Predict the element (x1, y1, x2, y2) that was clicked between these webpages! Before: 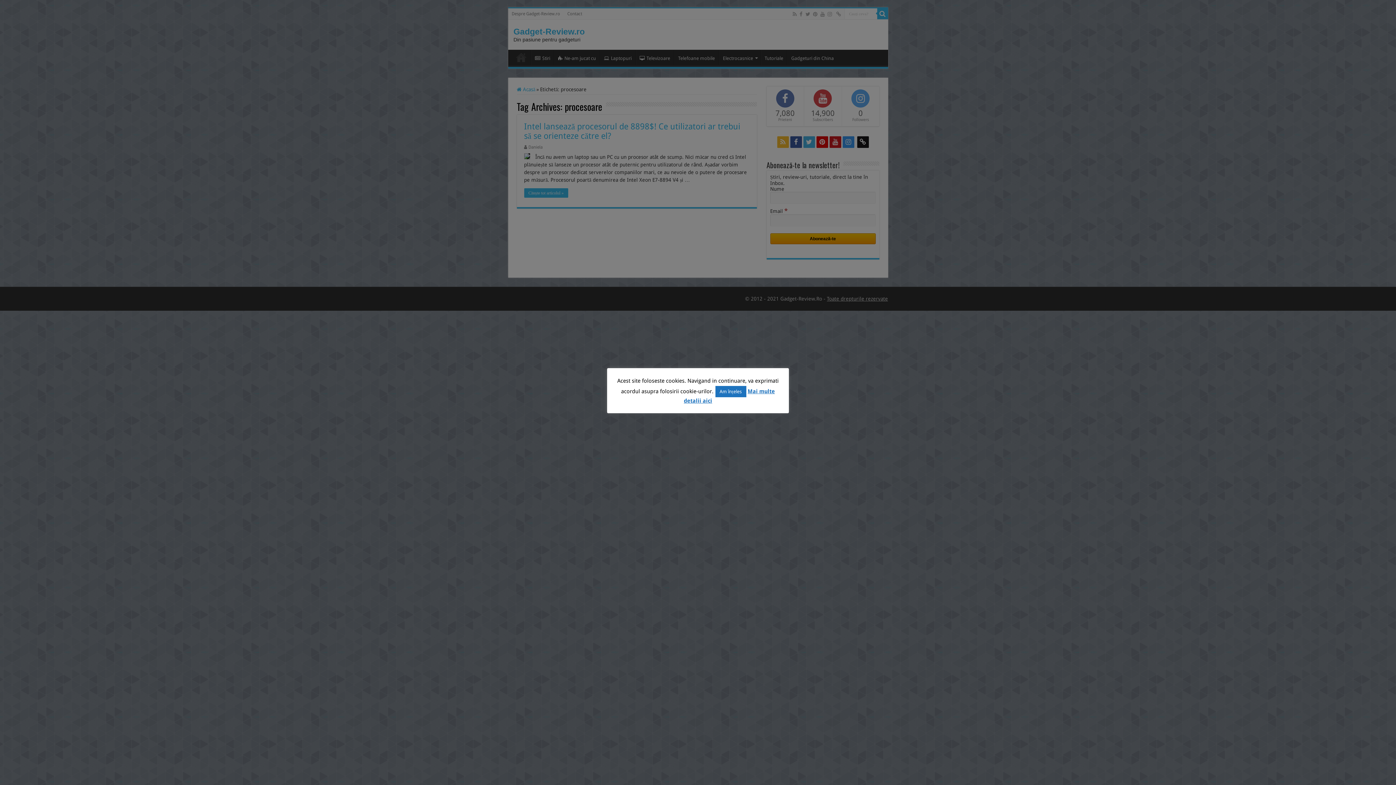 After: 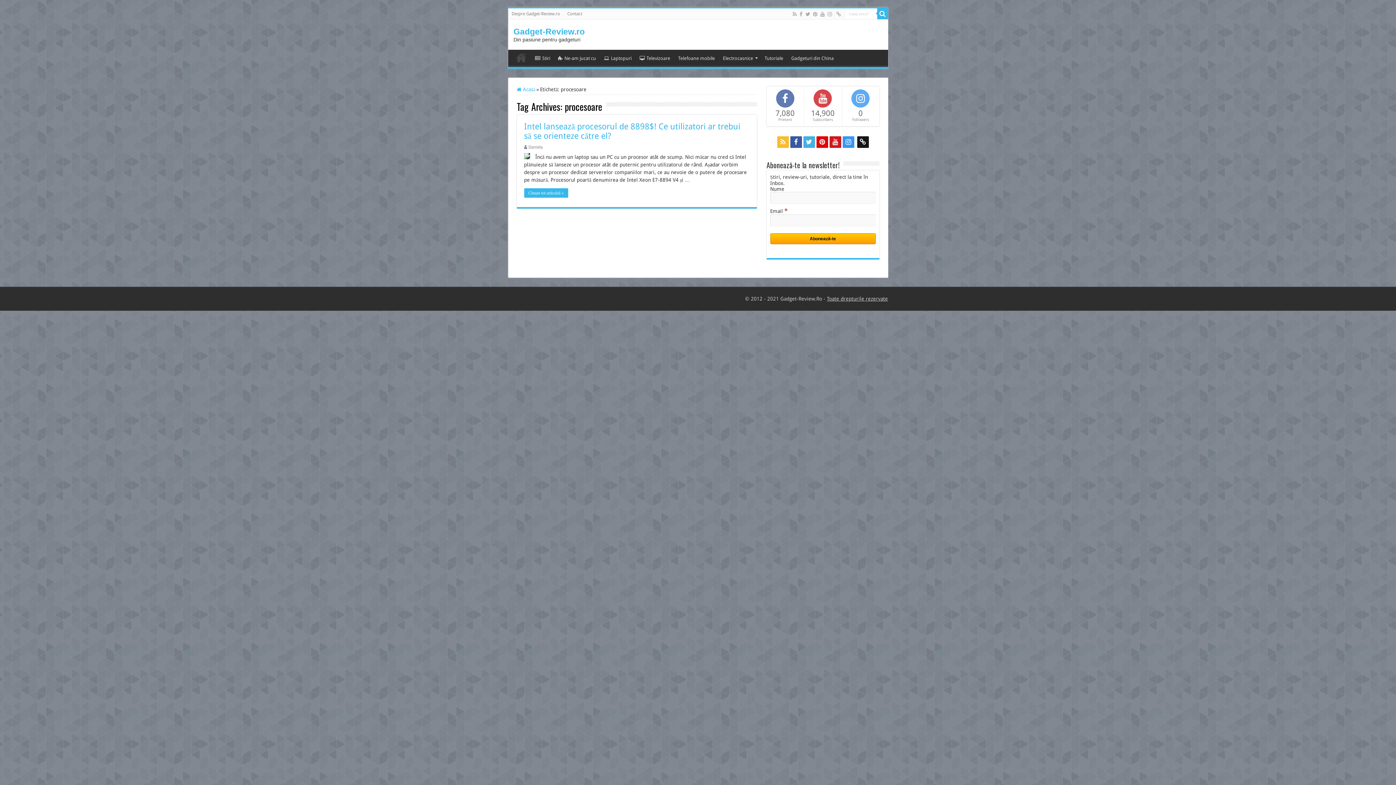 Action: bbox: (715, 386, 746, 397) label: Am înțeles